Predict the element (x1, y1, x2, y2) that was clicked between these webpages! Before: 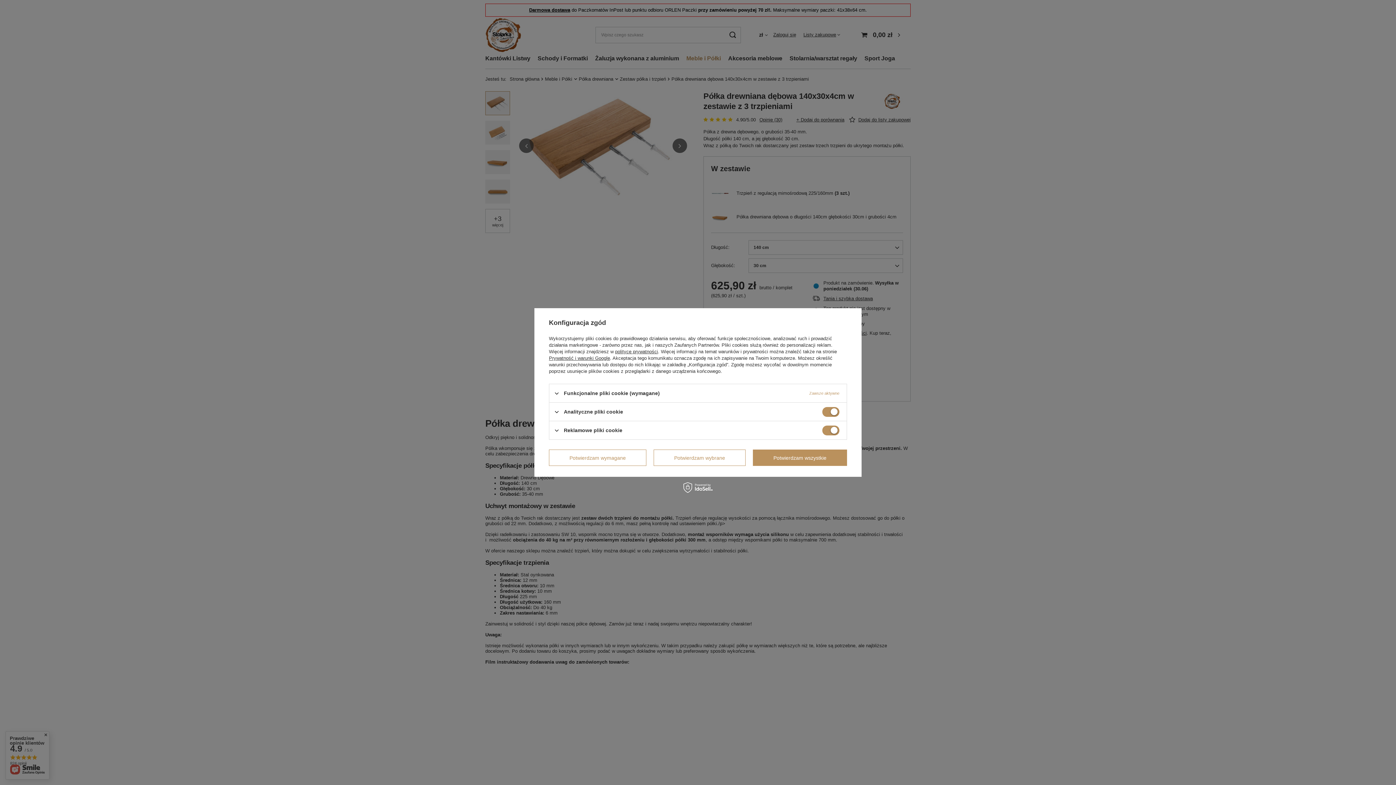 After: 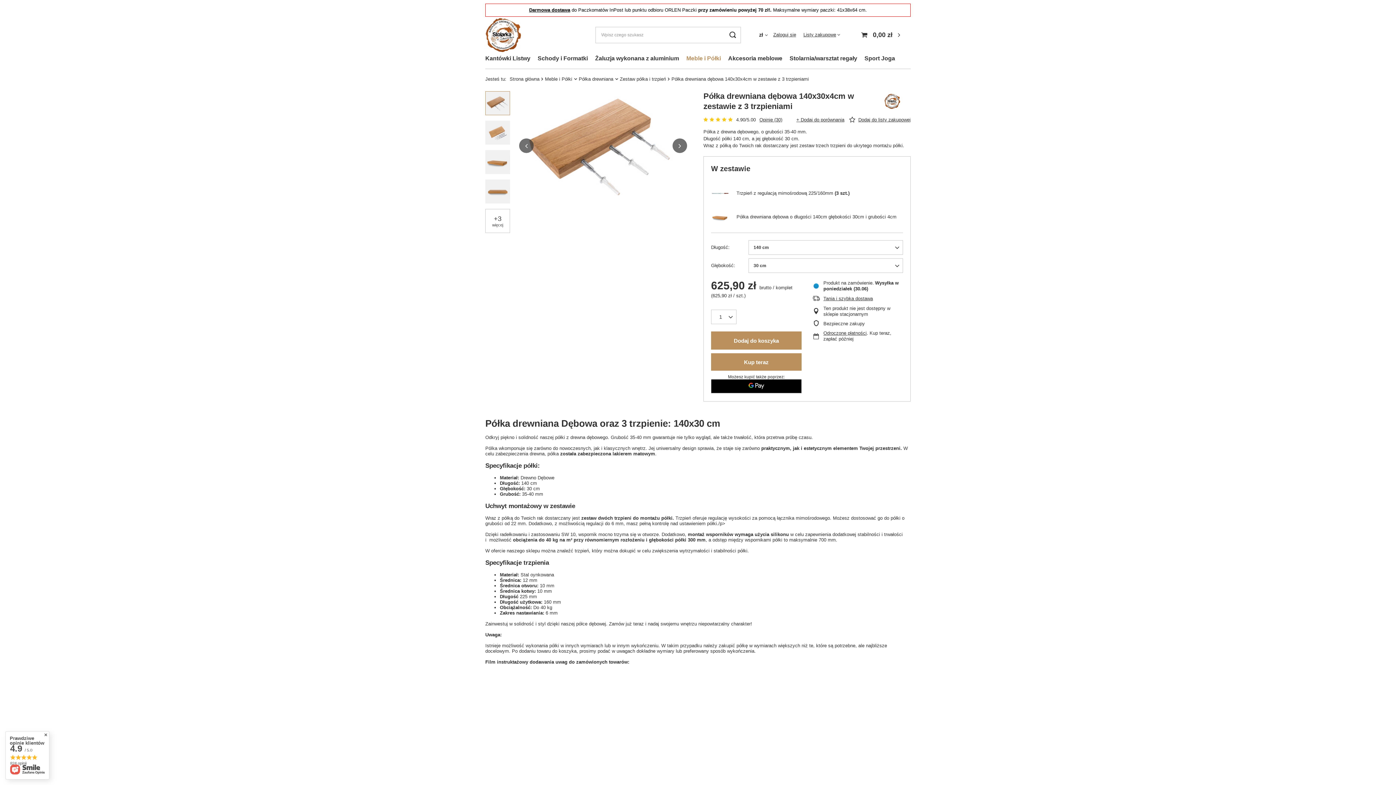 Action: bbox: (549, 449, 646, 466) label: Potwierdzam wymagane